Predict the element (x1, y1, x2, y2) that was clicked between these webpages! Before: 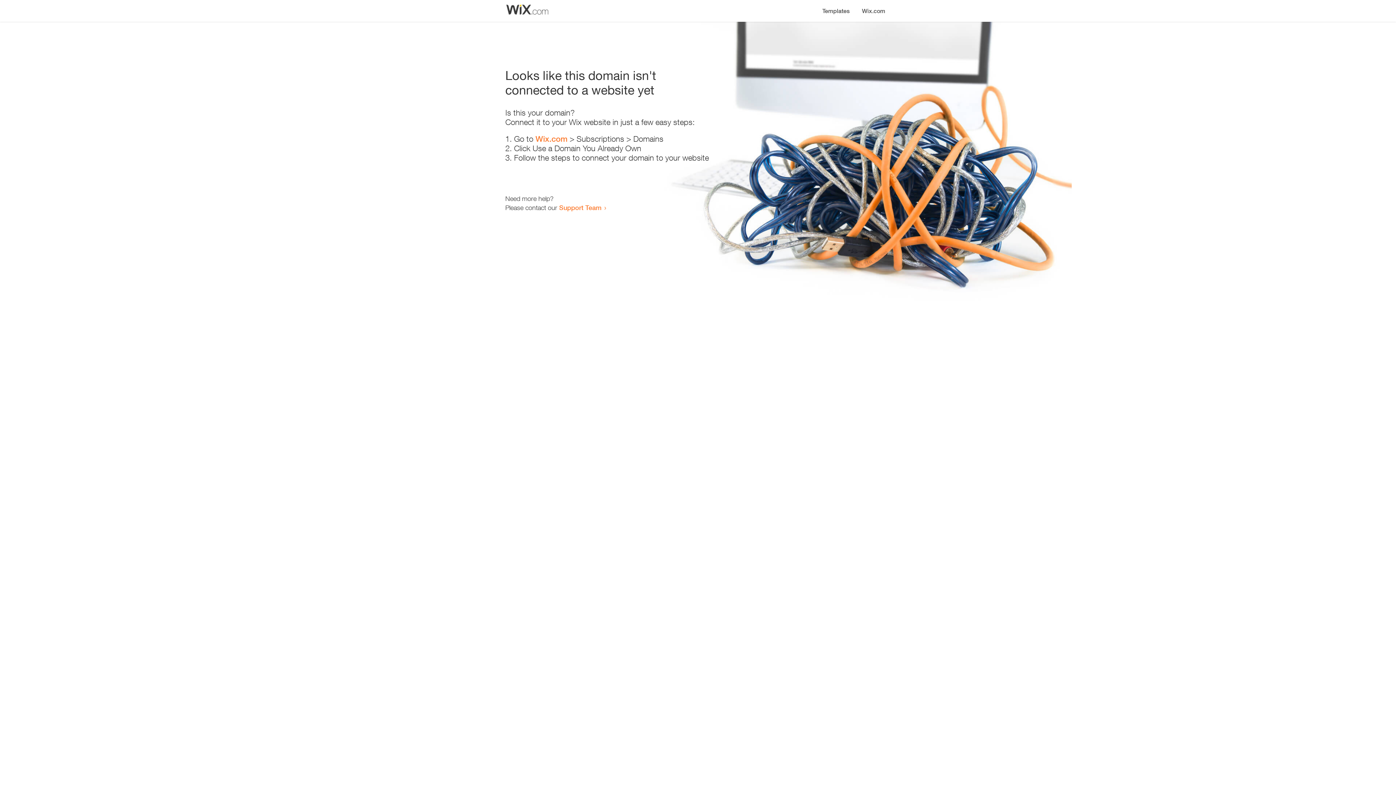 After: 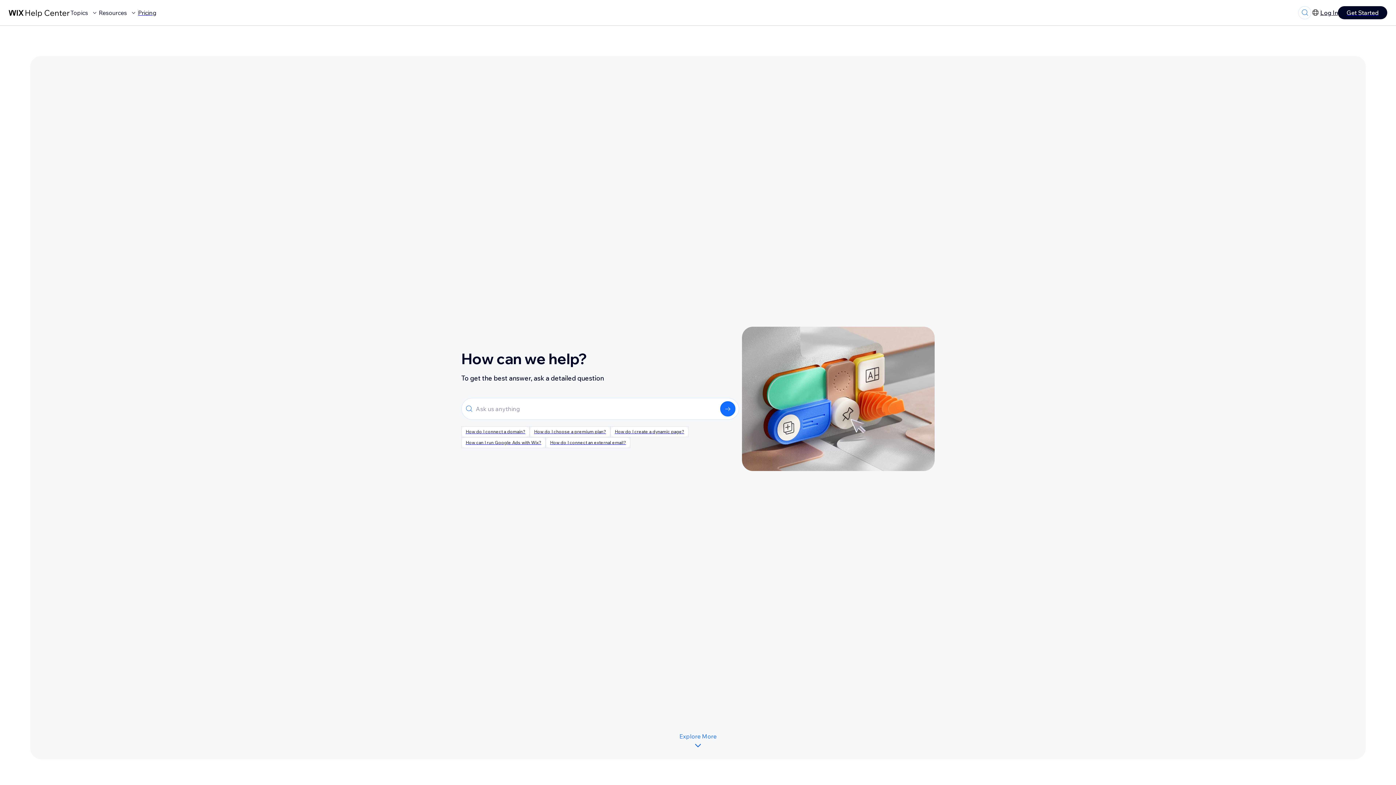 Action: label: Support Team bbox: (559, 203, 601, 211)